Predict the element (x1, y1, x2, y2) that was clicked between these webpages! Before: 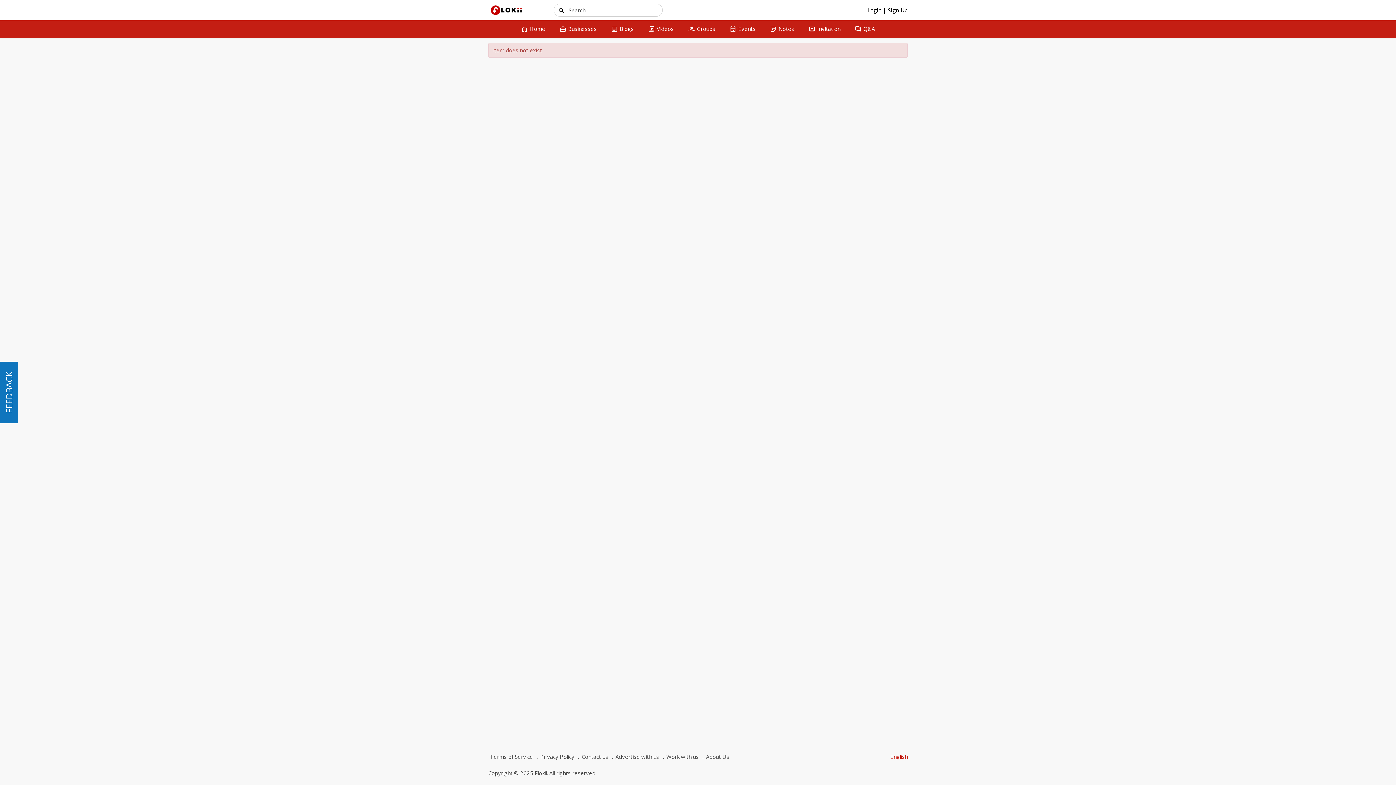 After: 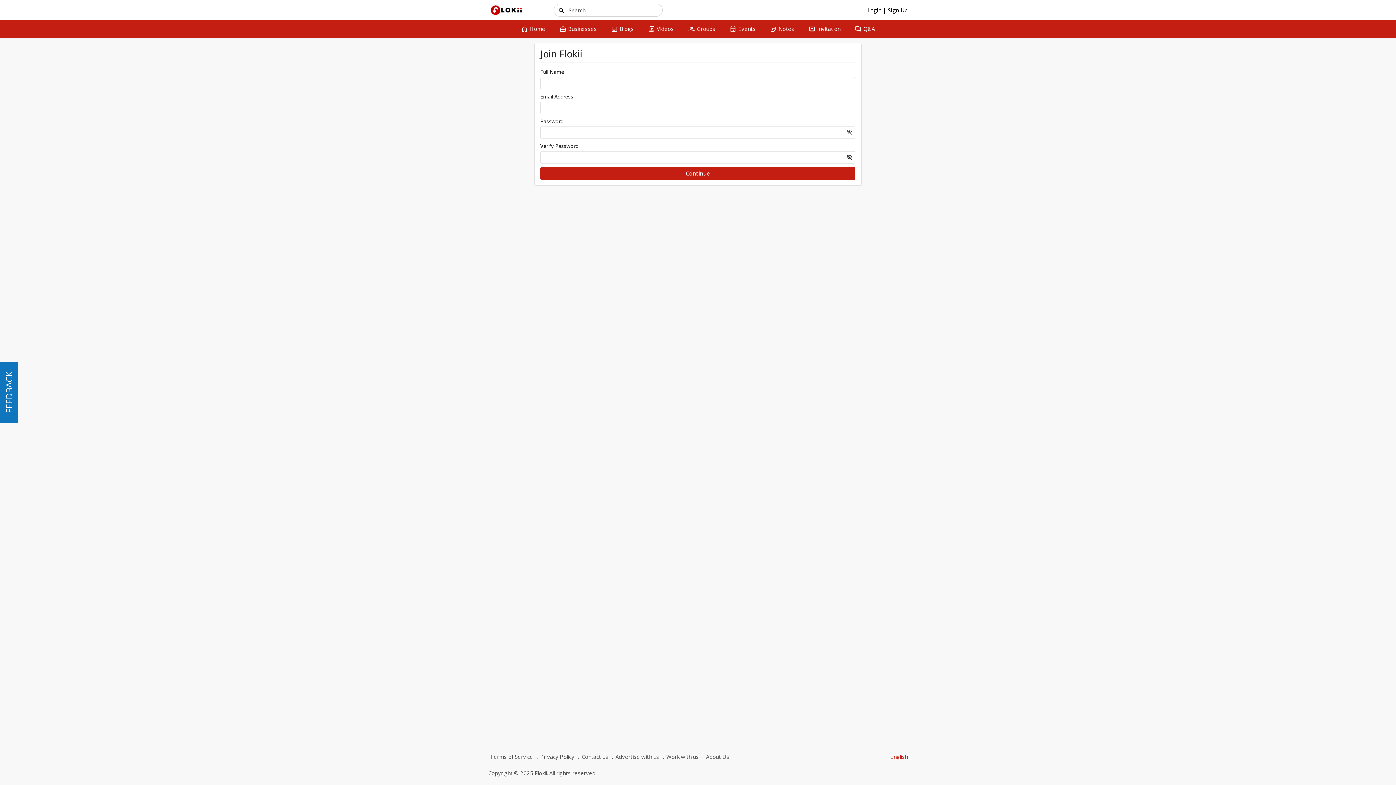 Action: label: Sign Up bbox: (888, 6, 908, 13)